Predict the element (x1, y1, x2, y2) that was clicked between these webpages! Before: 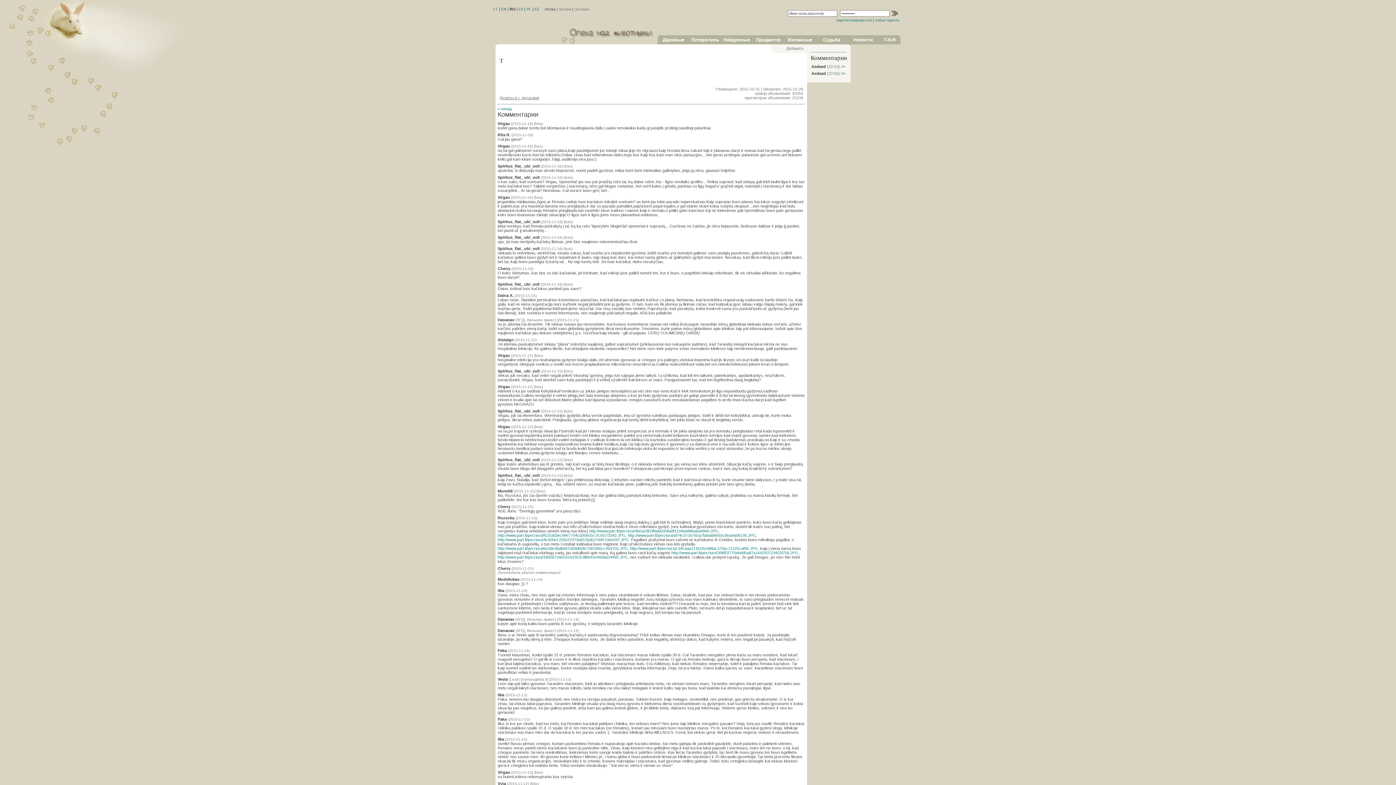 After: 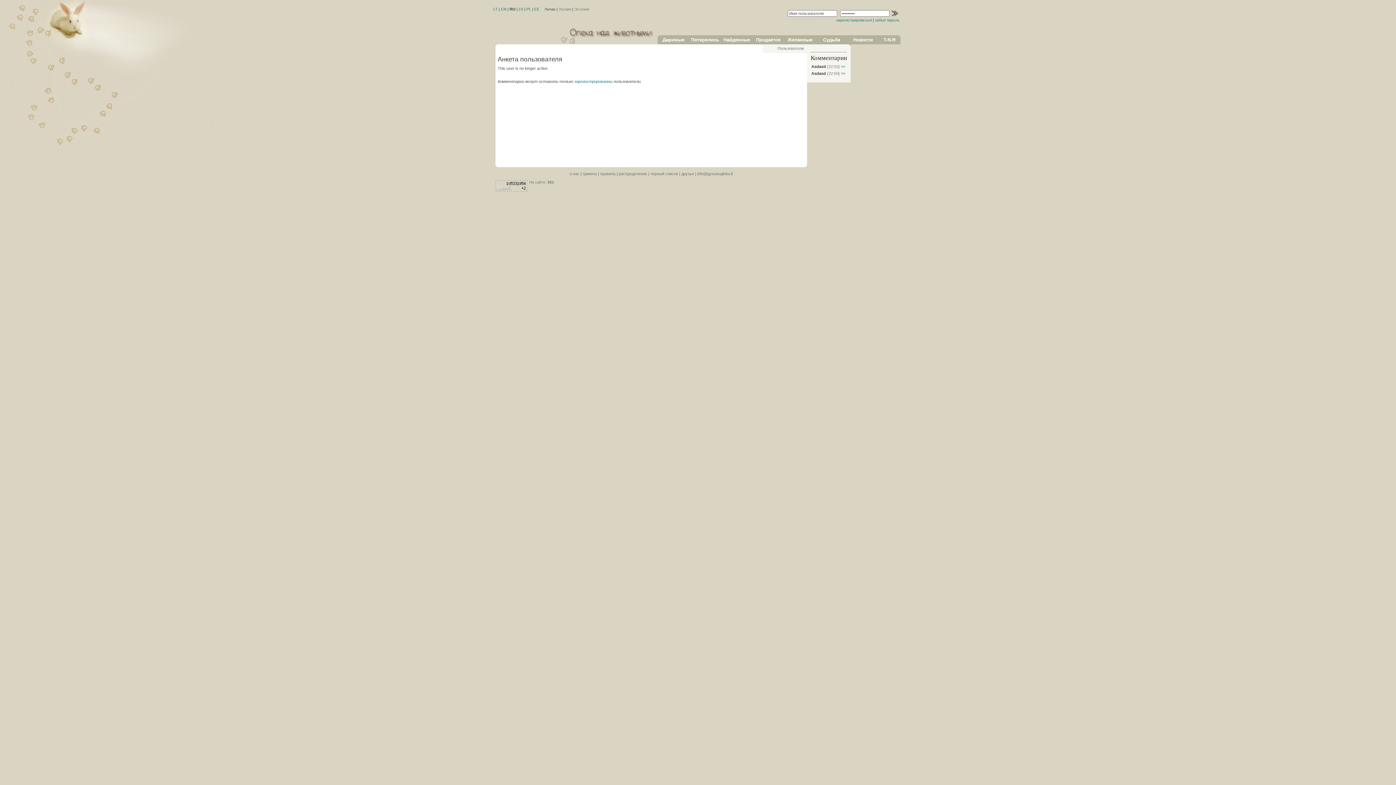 Action: label: Virgau bbox: (497, 121, 510, 125)